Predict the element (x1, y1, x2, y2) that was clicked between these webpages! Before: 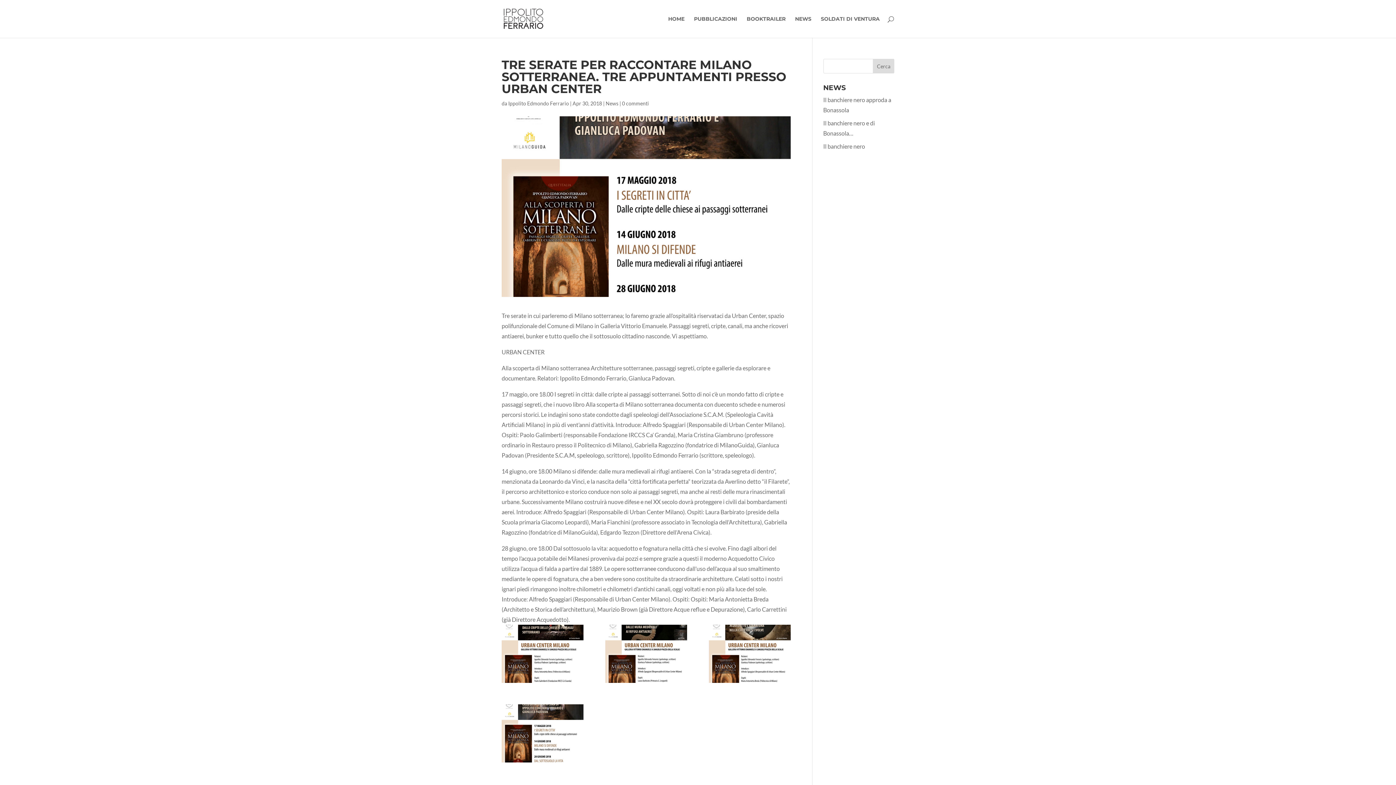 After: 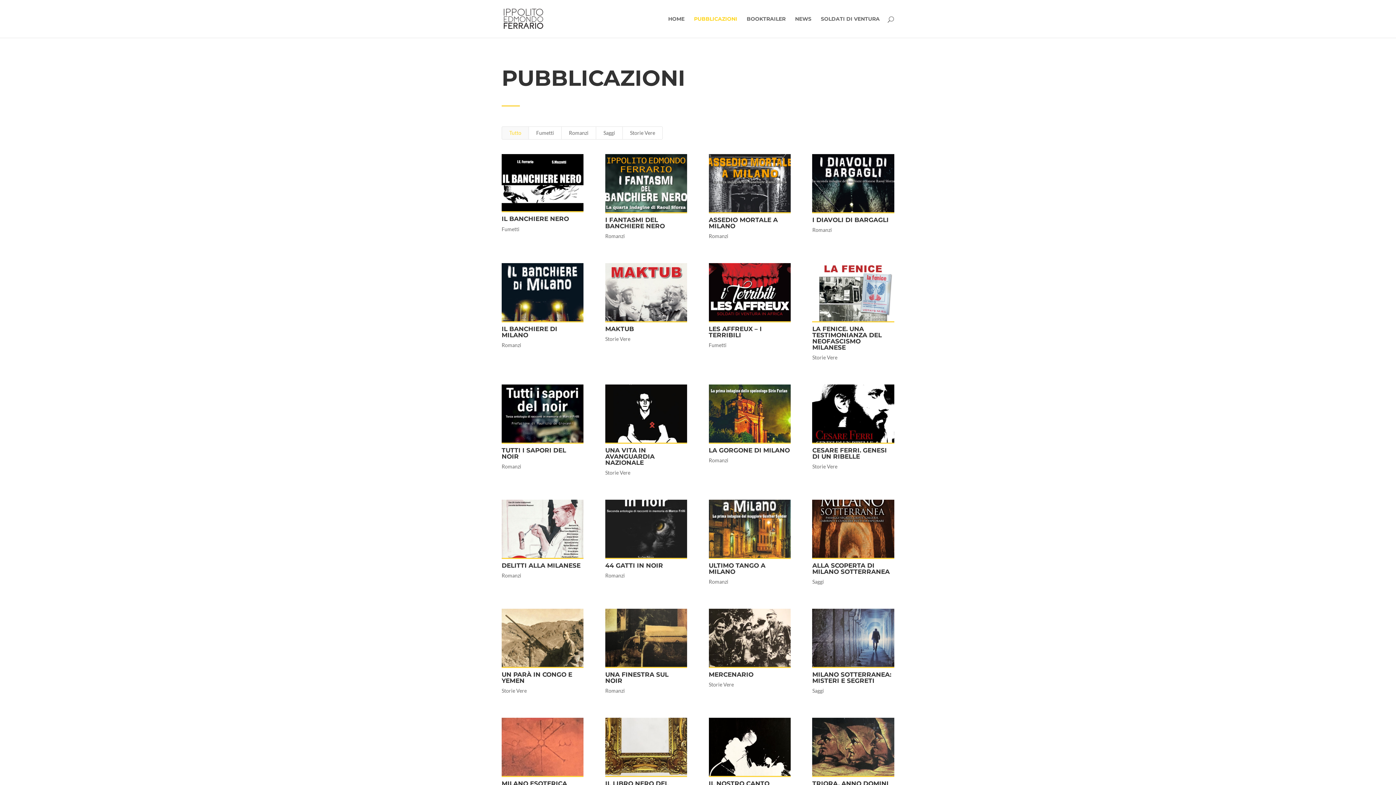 Action: label: PUBBLICAZIONI bbox: (694, 16, 737, 37)